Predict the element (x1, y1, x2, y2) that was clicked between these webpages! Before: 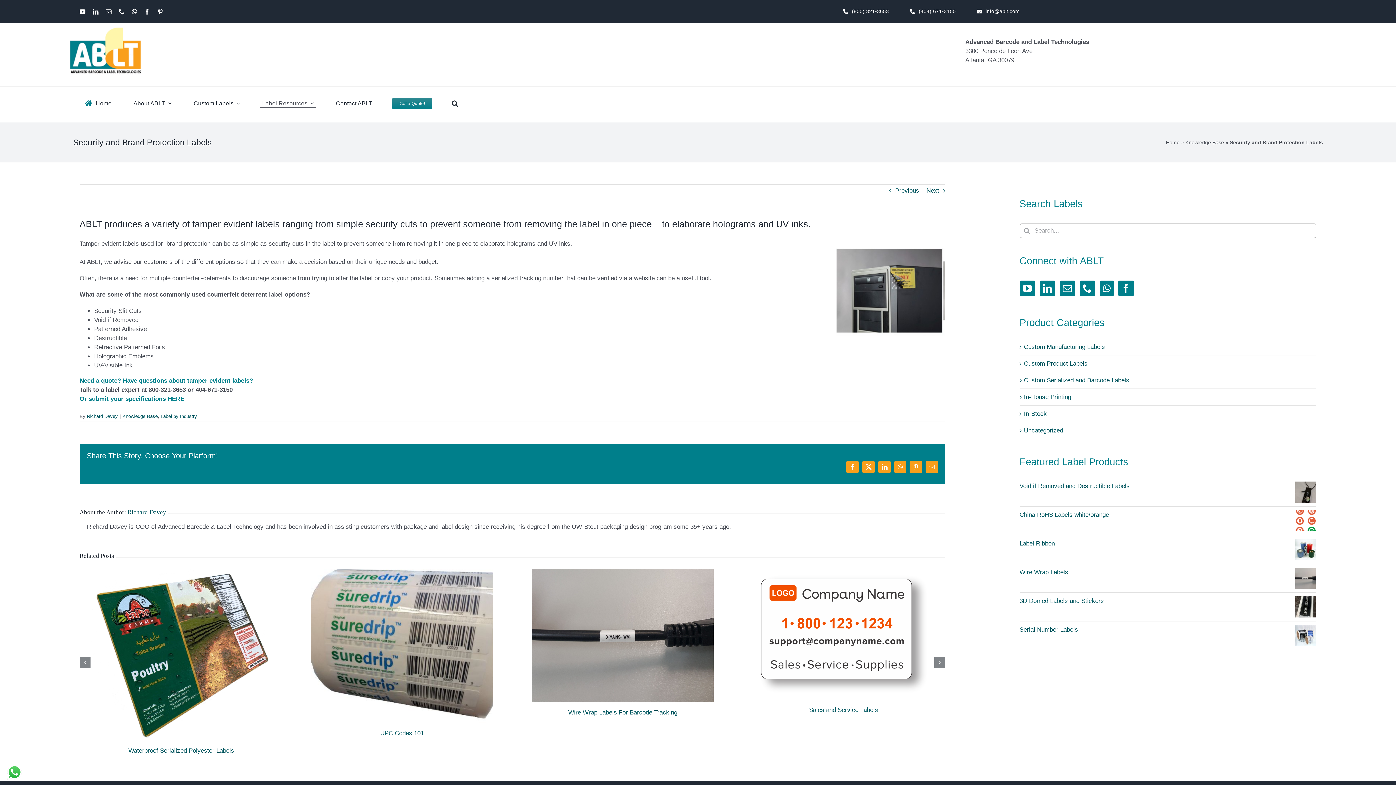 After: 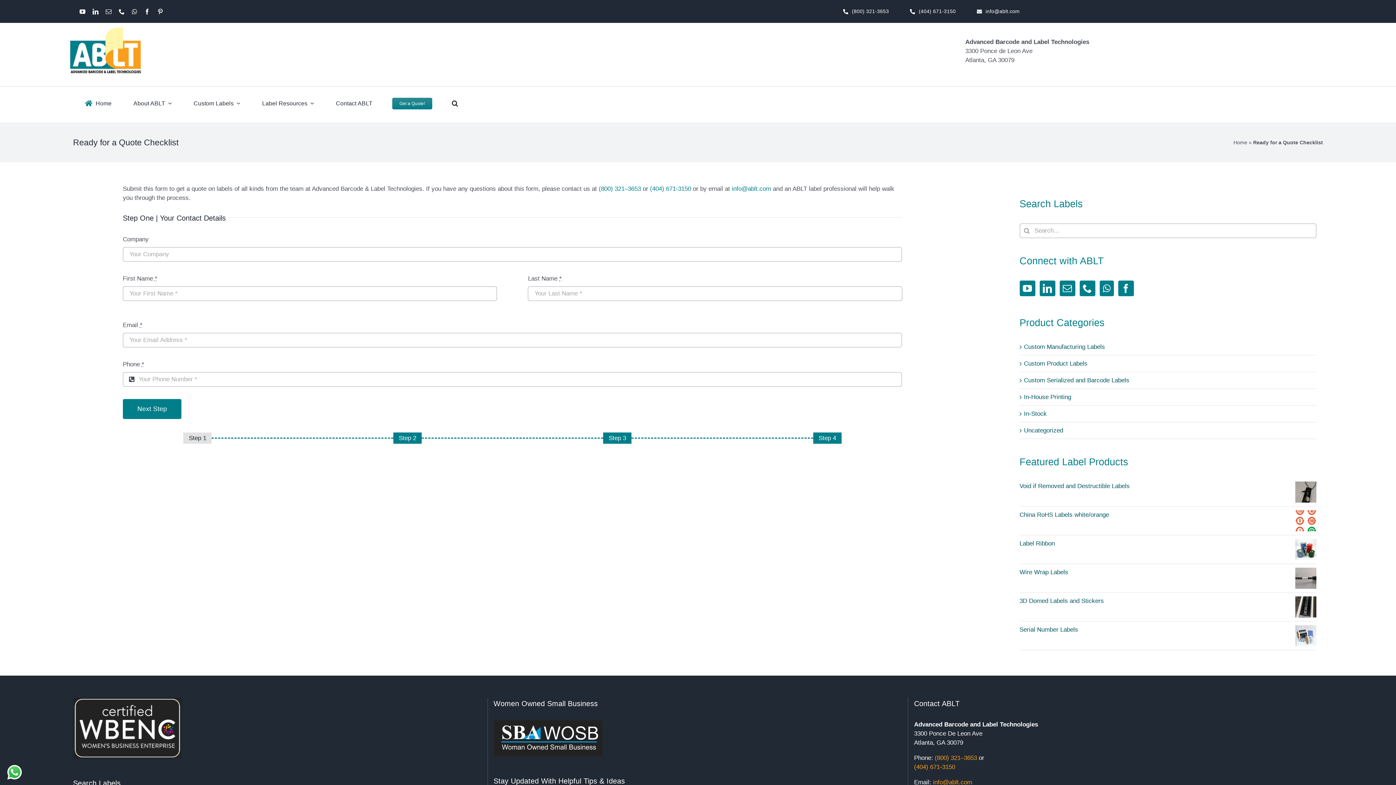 Action: label: Need a quote? bbox: (79, 377, 121, 384)